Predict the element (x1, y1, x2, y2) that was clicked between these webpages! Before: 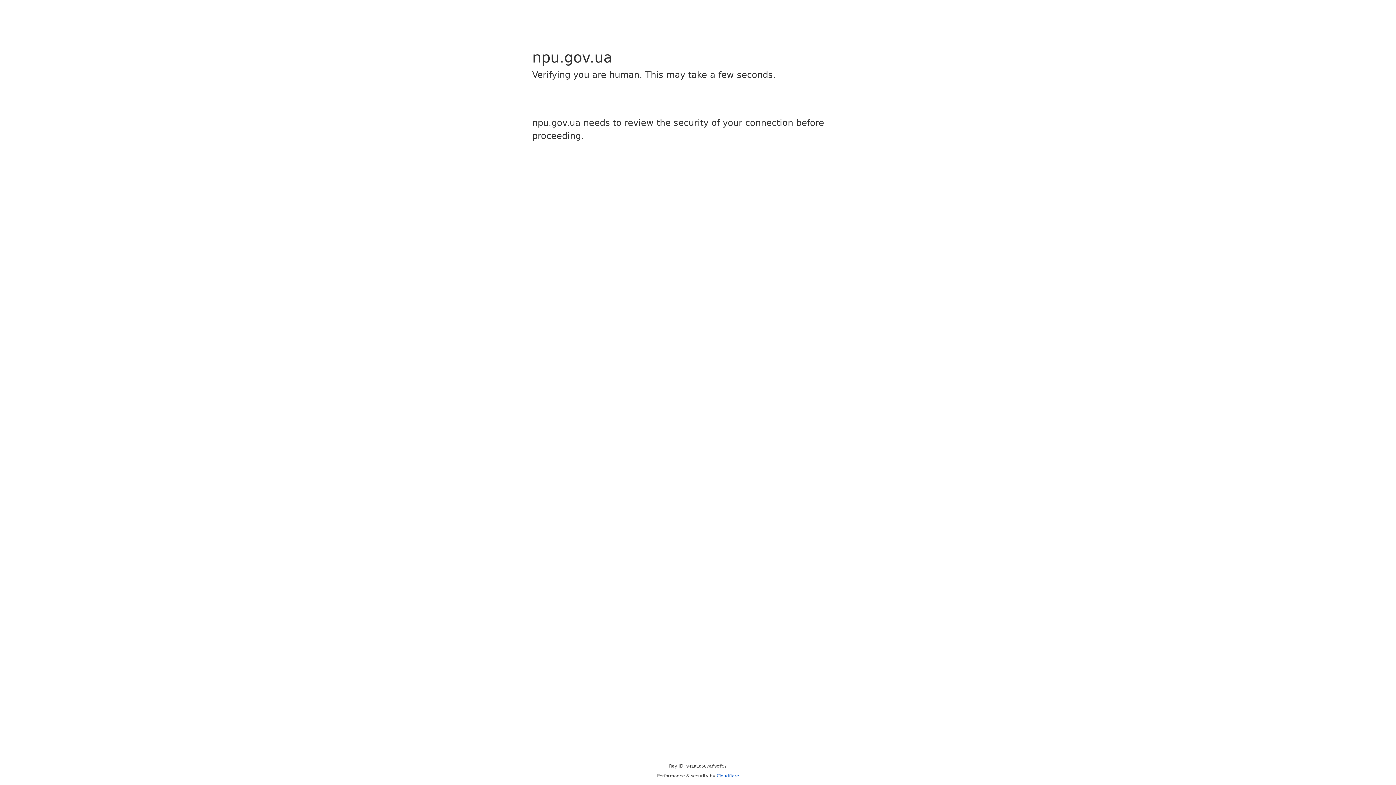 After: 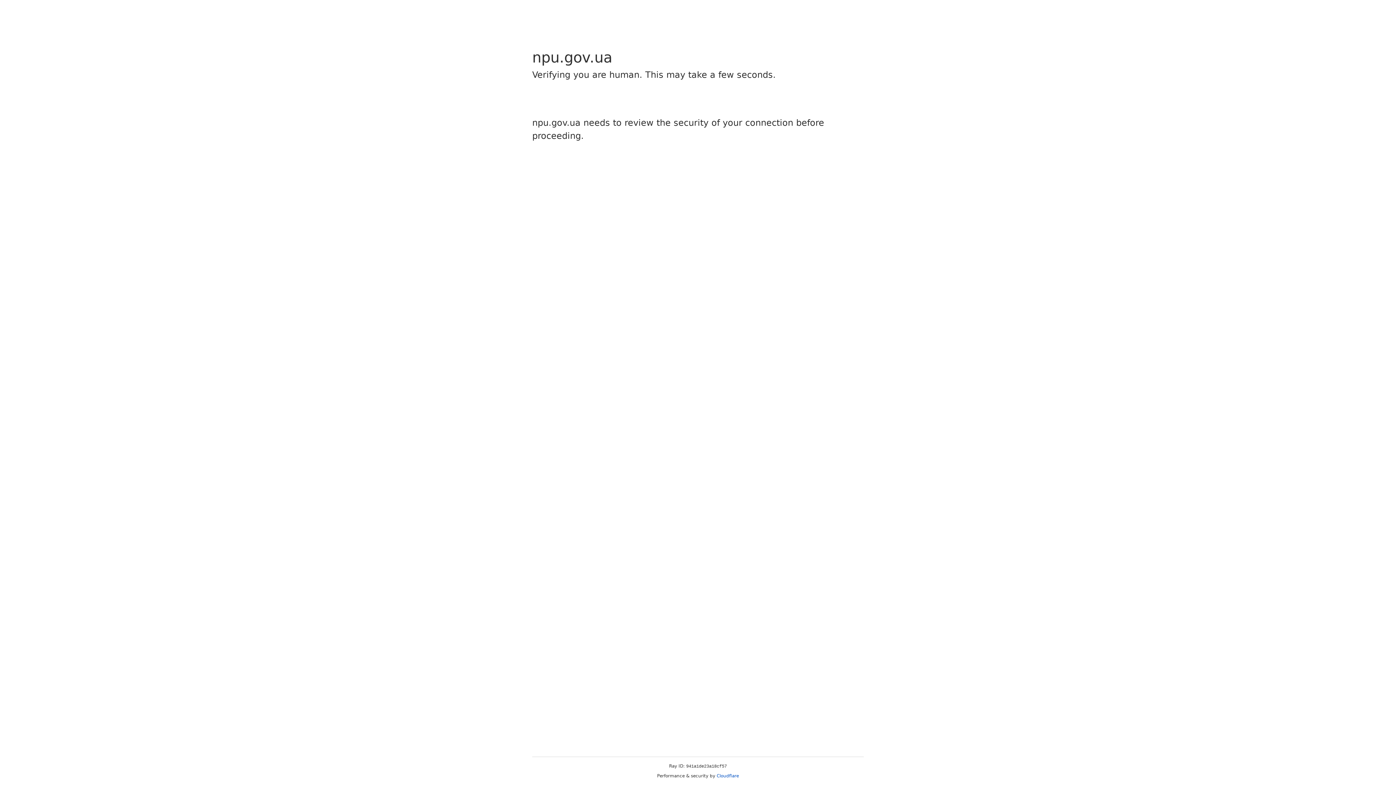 Action: bbox: (716, 773, 739, 778) label: Cloudflare